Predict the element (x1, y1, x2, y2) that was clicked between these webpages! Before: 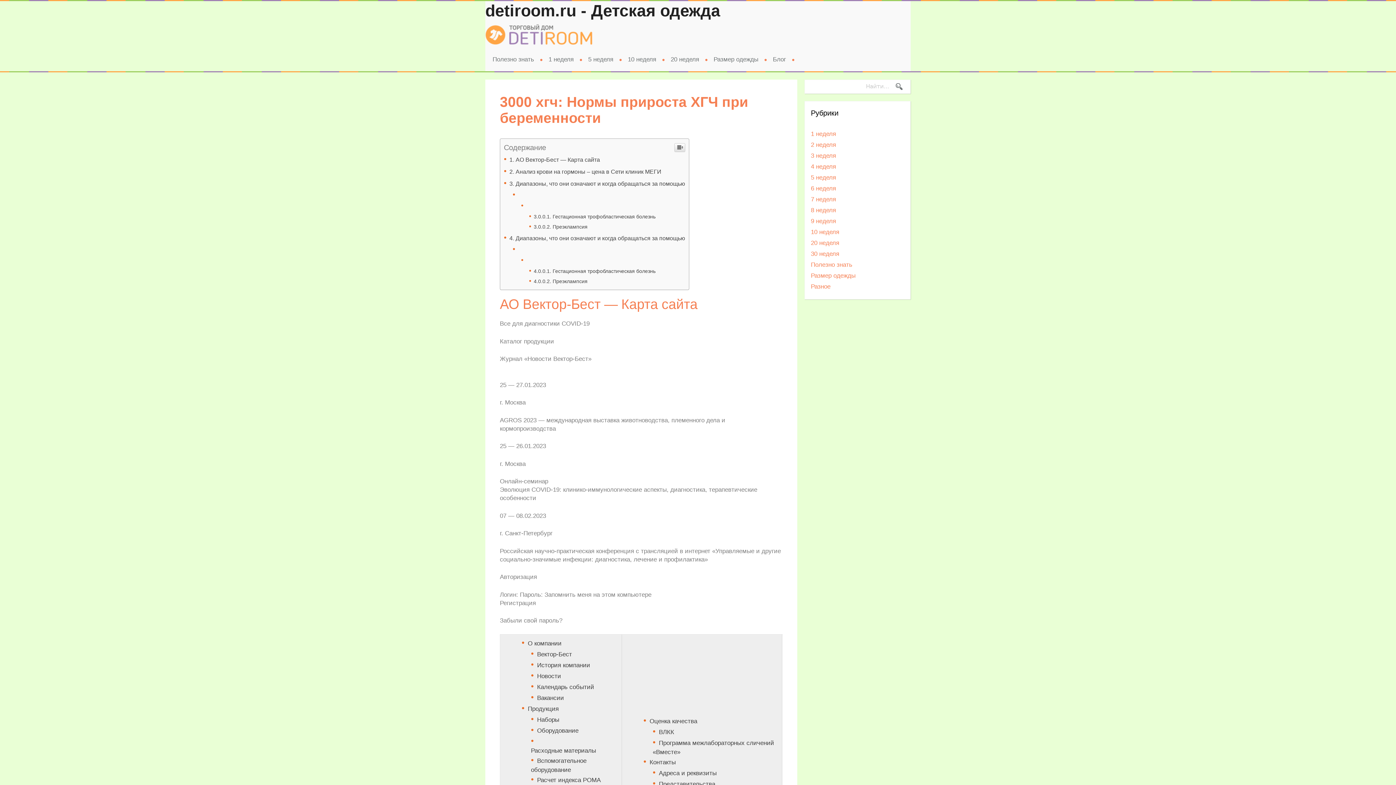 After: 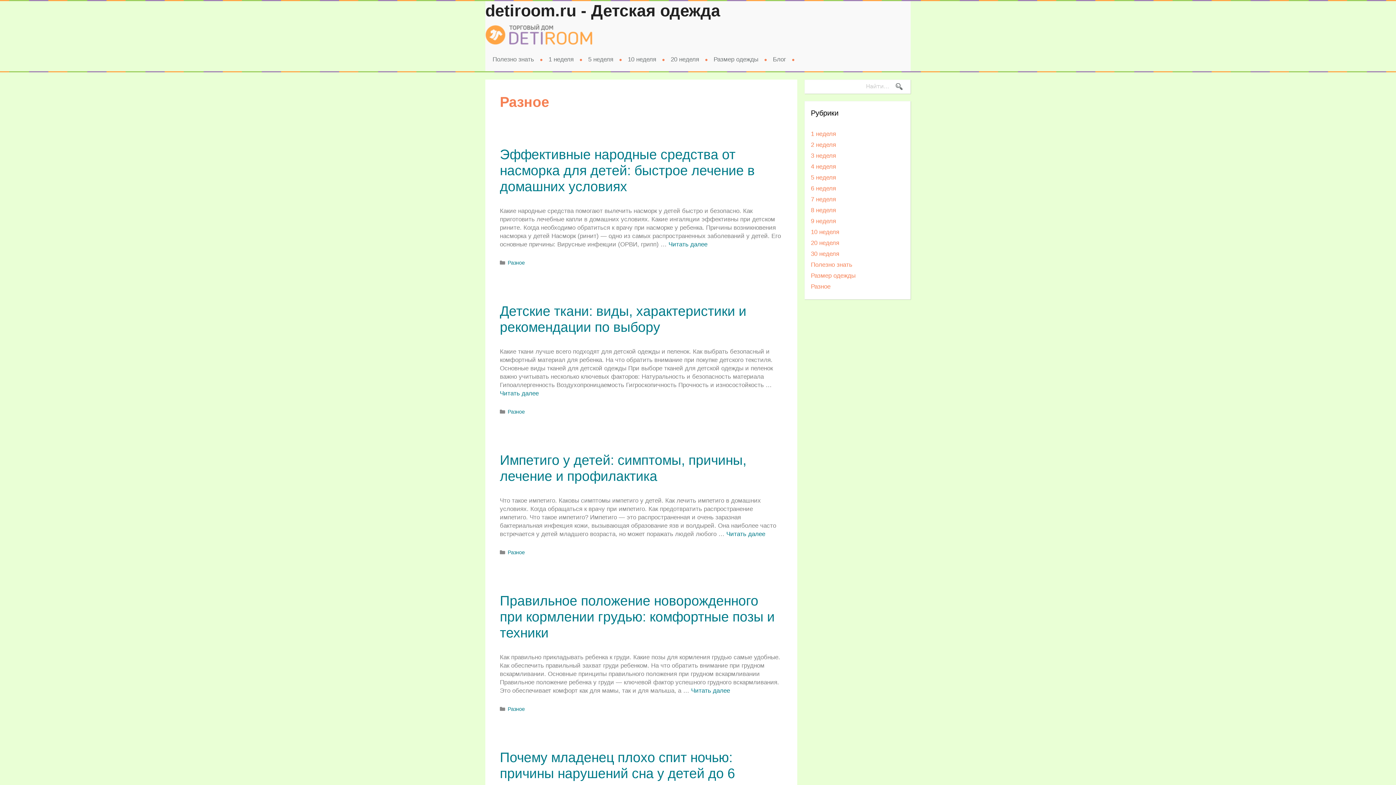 Action: bbox: (765, 152, 793, 175) label: Блог